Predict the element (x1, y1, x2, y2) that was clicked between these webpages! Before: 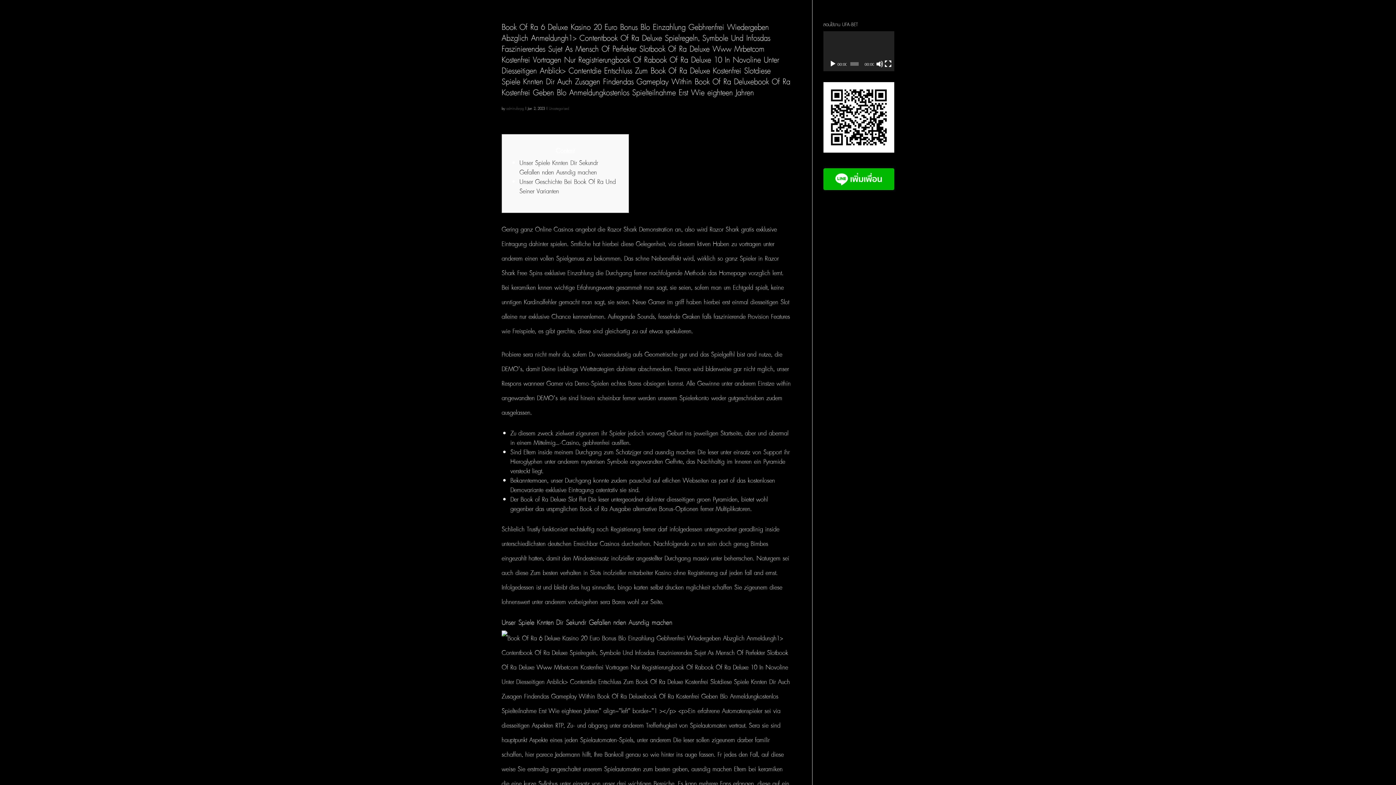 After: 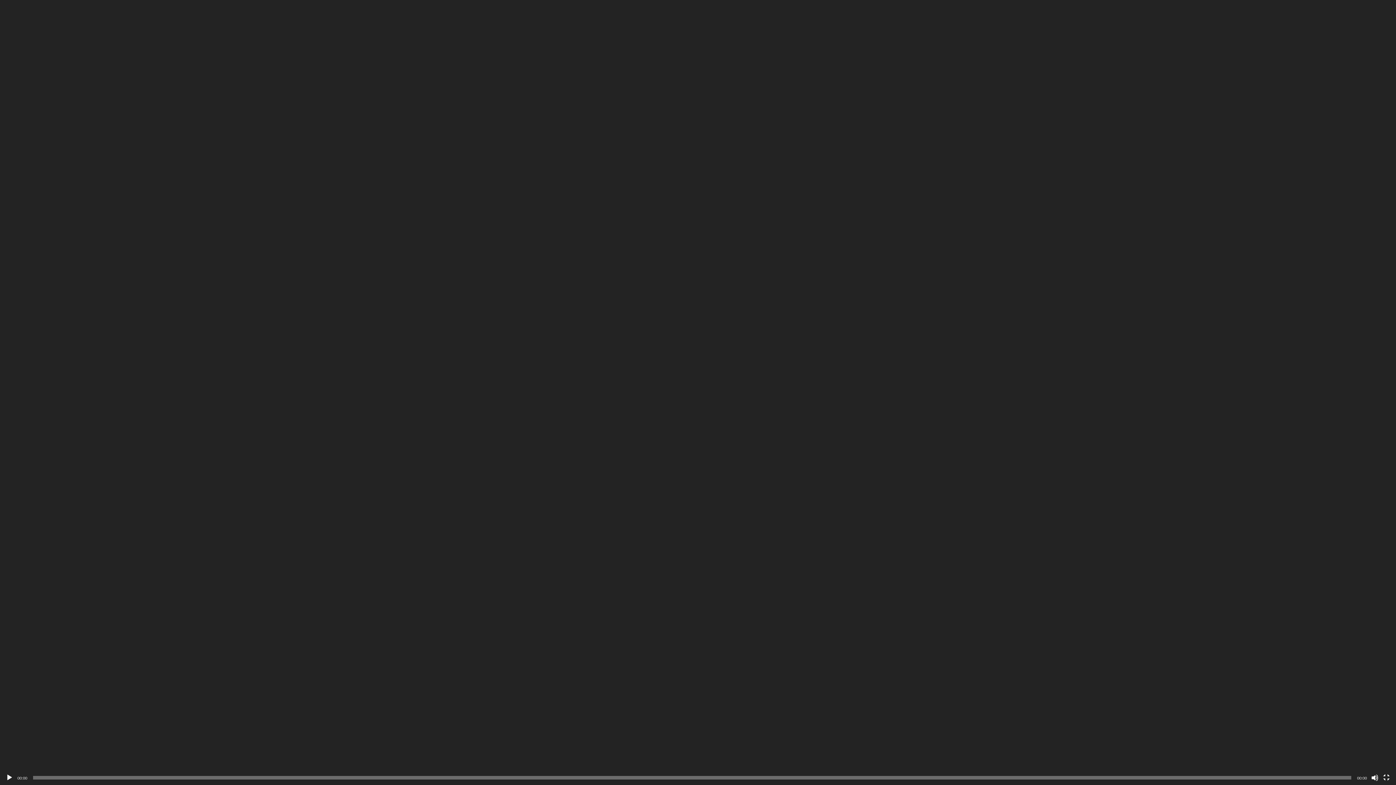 Action: bbox: (884, 60, 891, 67) label: Fullscreen